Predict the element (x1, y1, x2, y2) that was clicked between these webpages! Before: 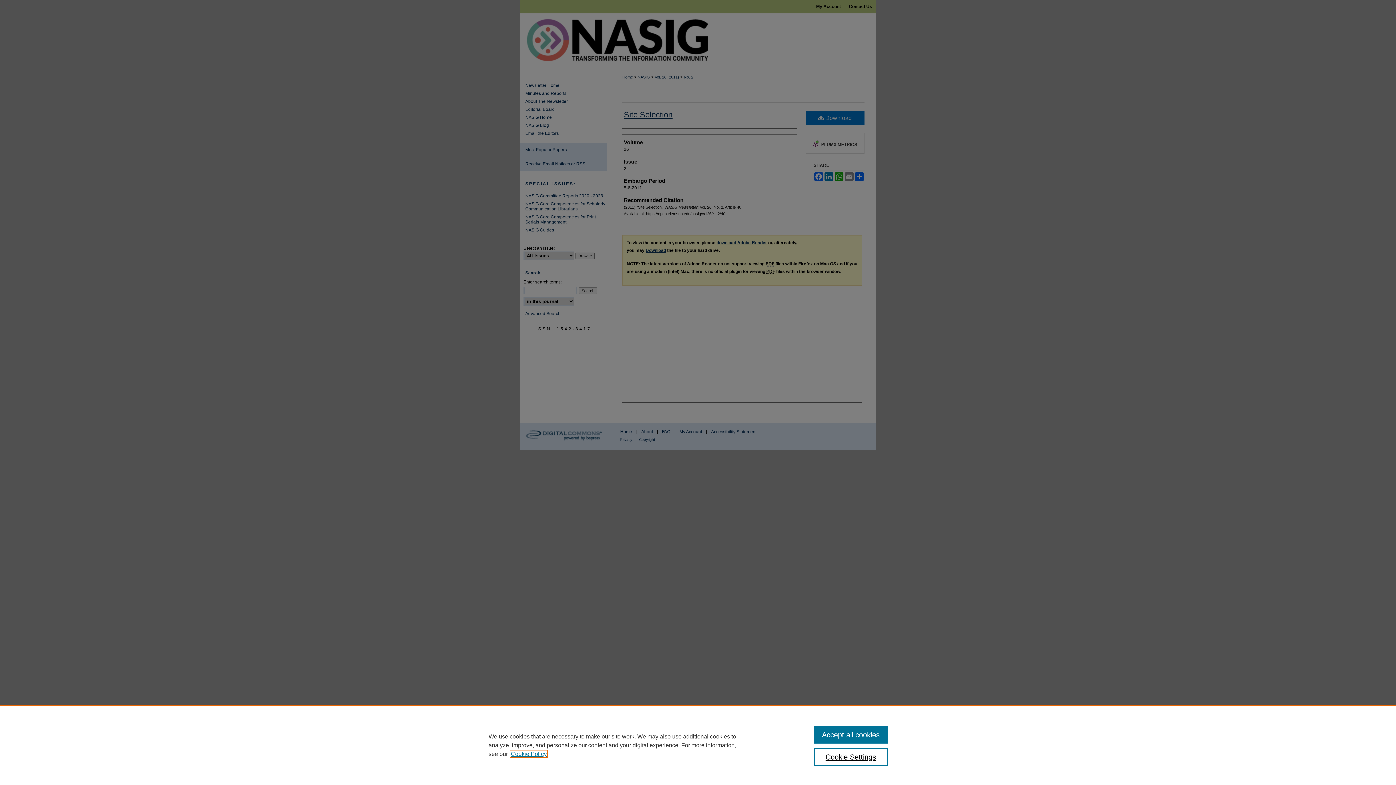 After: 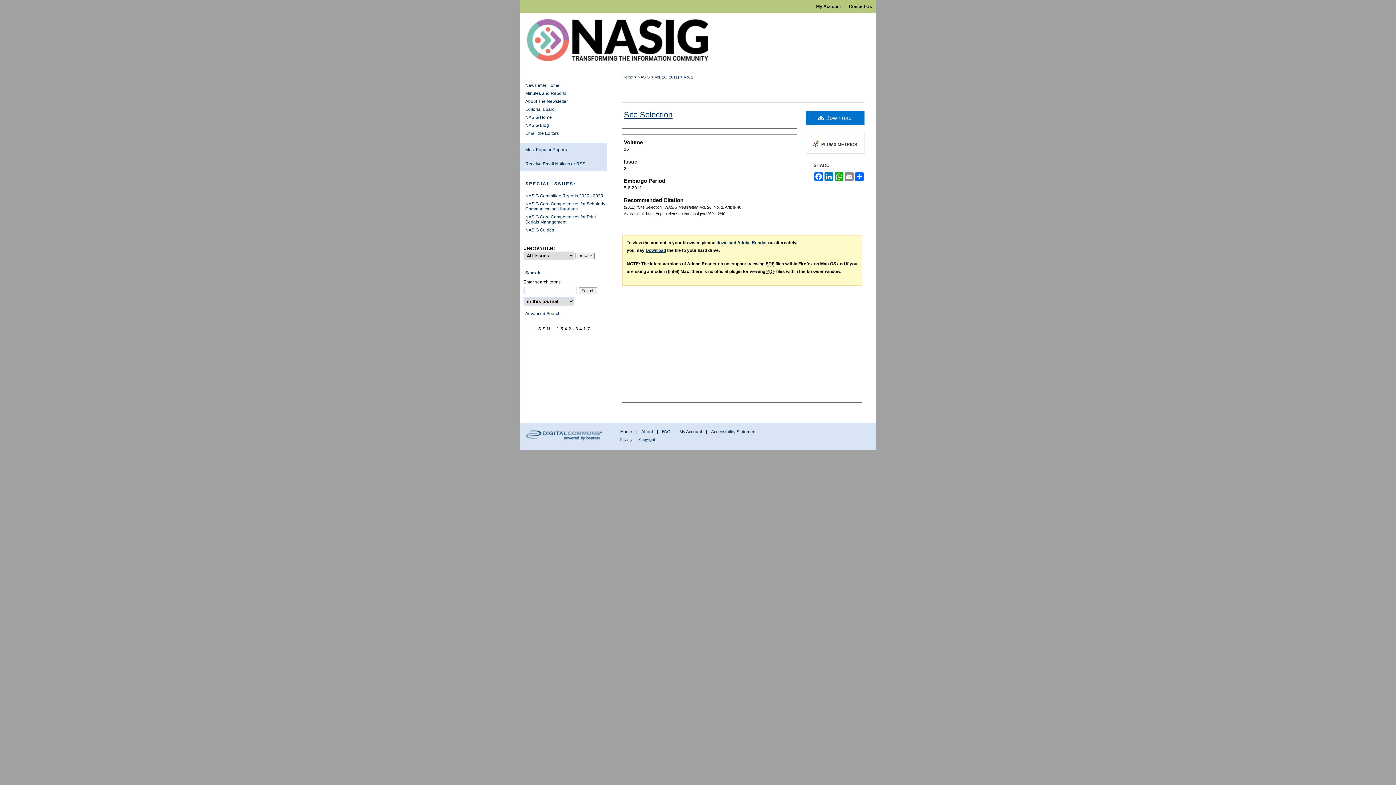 Action: bbox: (814, 726, 887, 744) label: Accept all cookies